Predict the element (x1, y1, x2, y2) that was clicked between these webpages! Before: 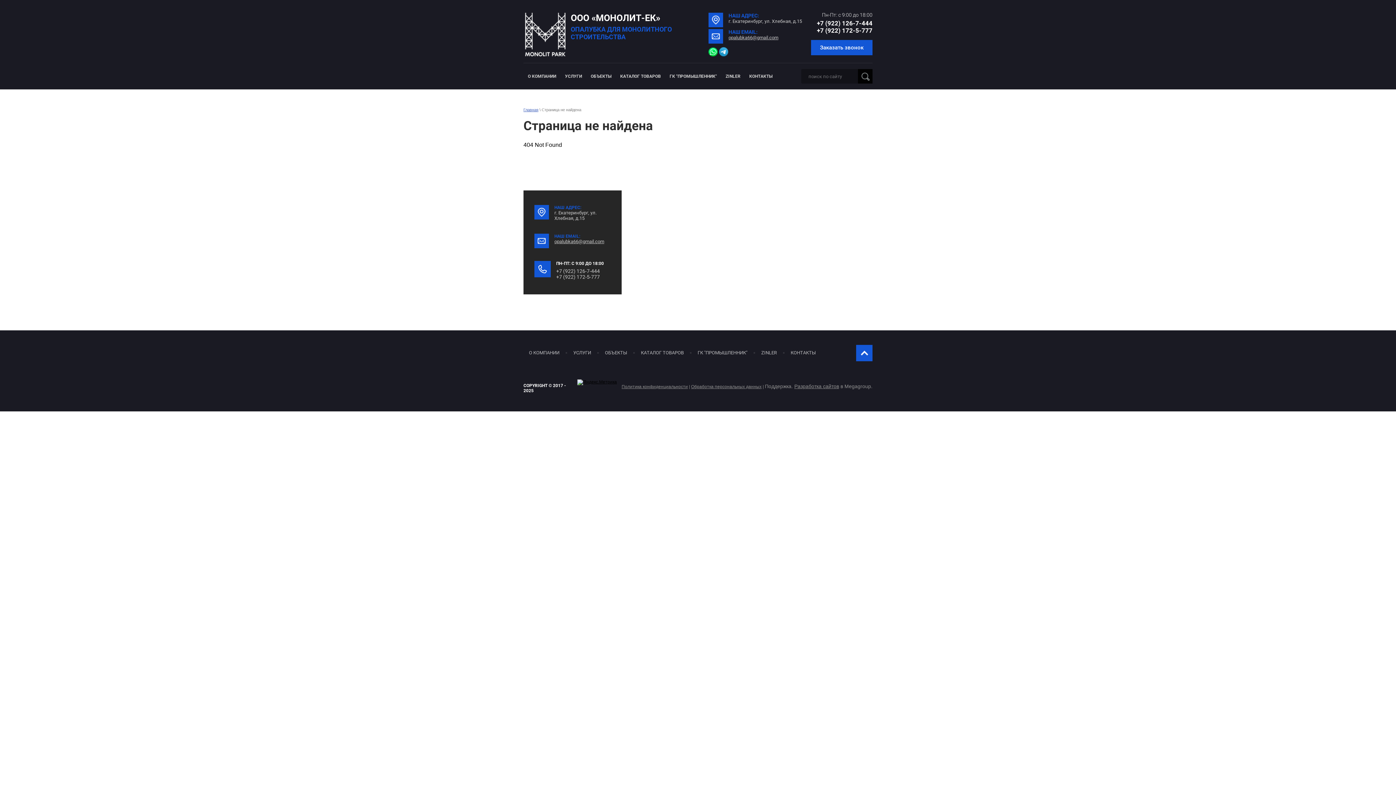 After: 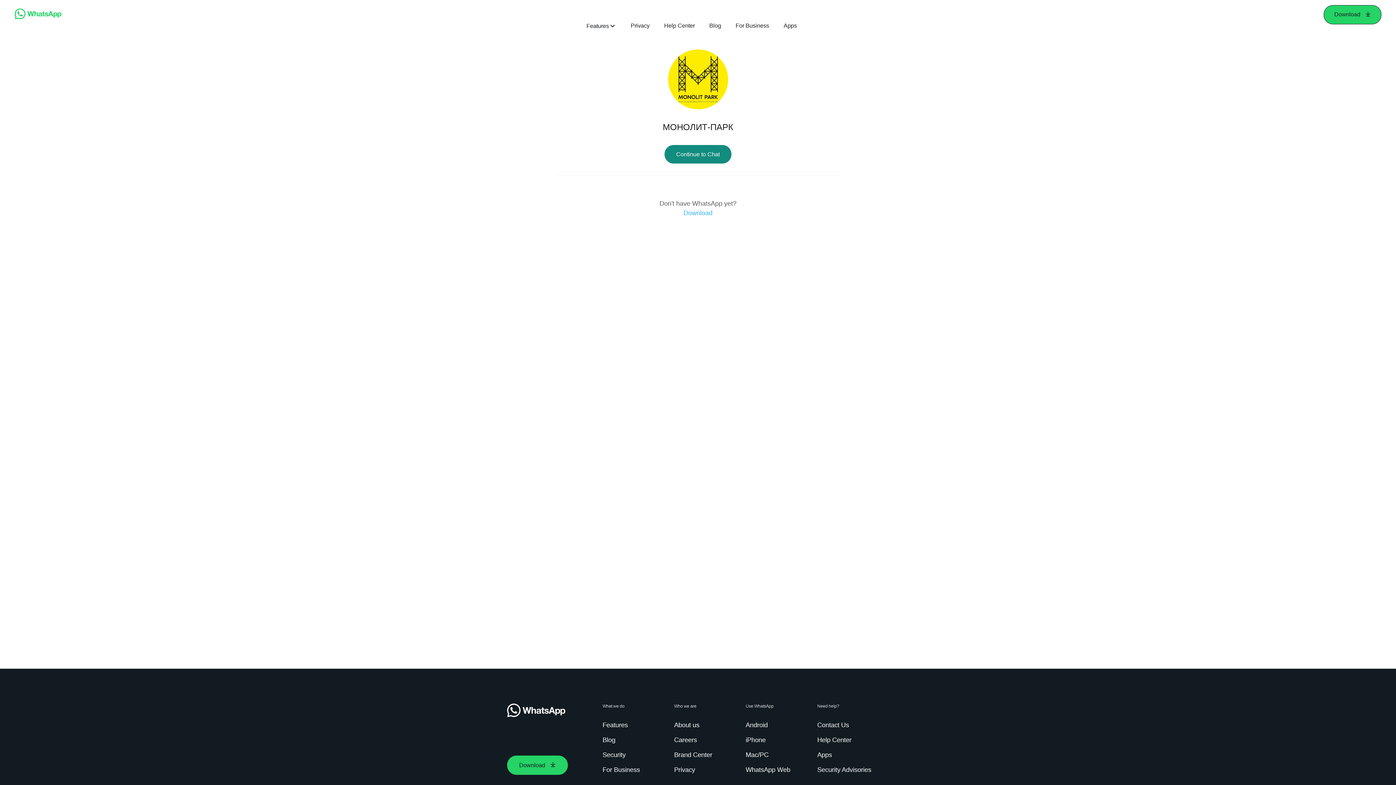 Action: bbox: (708, 51, 717, 57)